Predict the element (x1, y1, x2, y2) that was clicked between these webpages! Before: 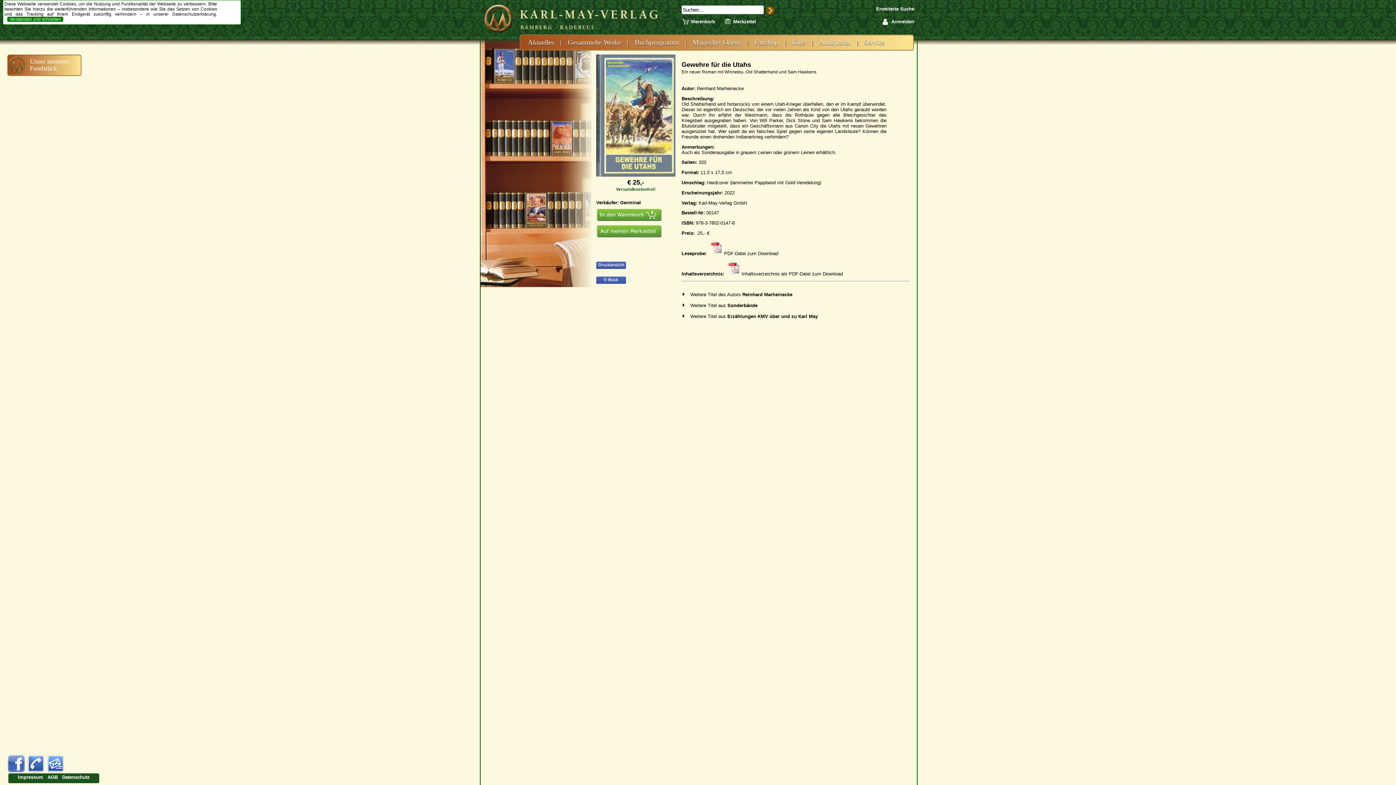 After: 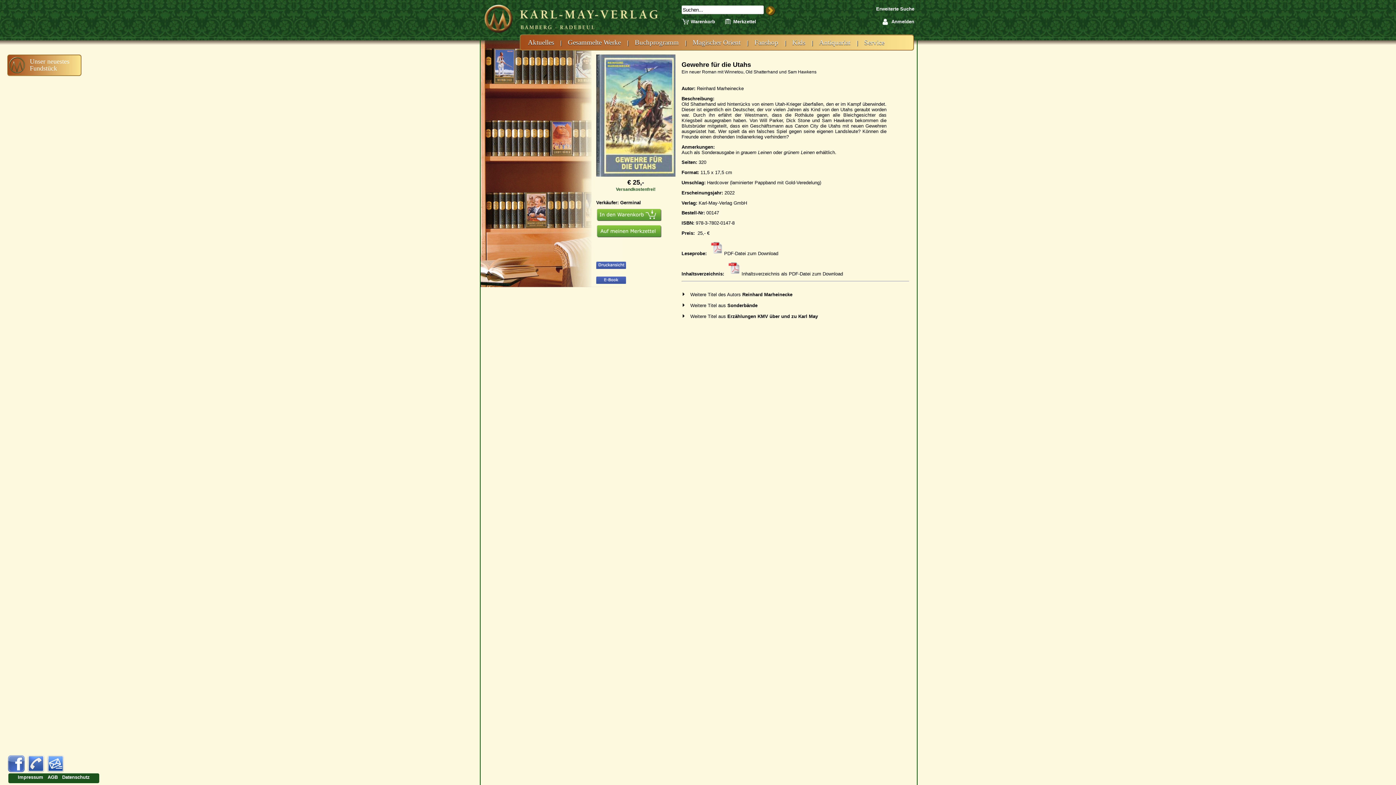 Action: bbox: (7, 16, 63, 21) label: Verstanden und schließen